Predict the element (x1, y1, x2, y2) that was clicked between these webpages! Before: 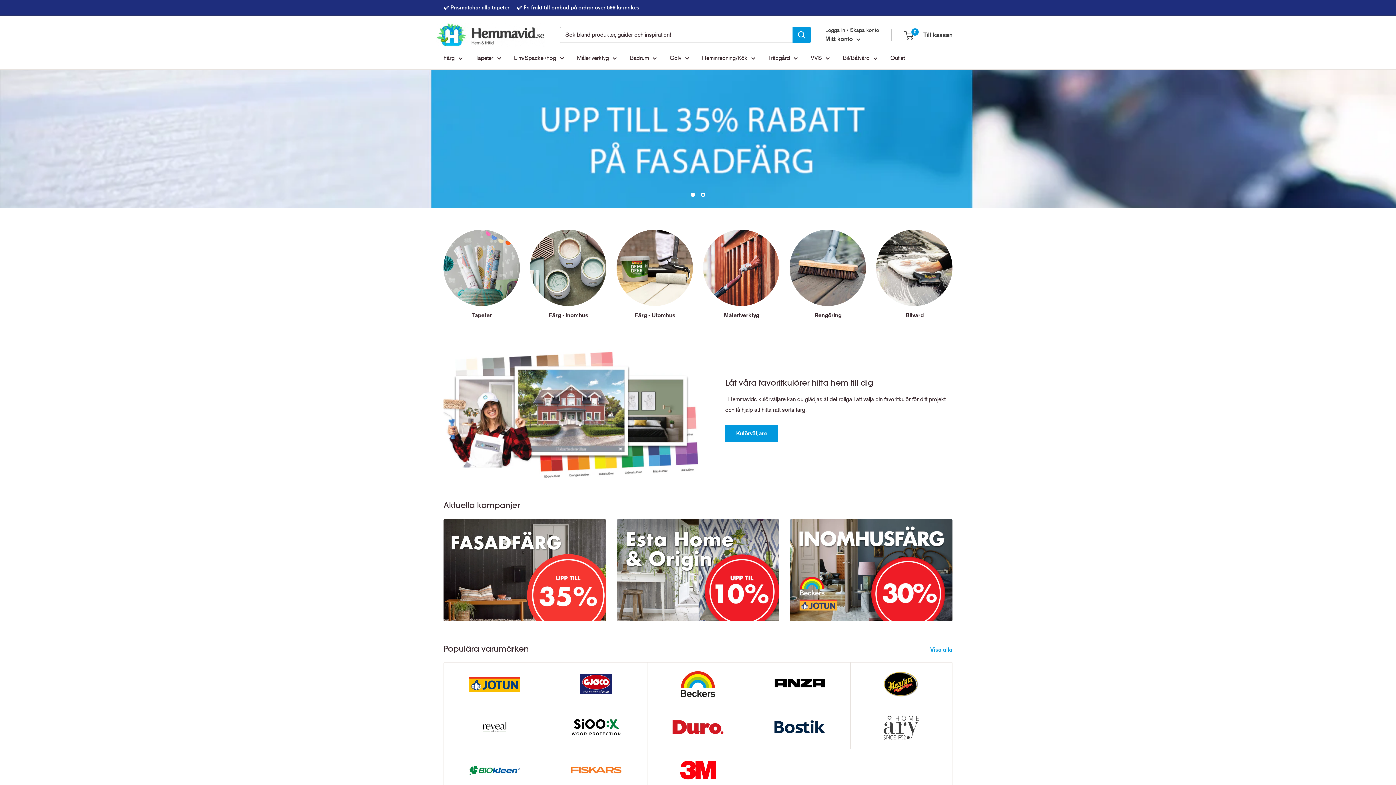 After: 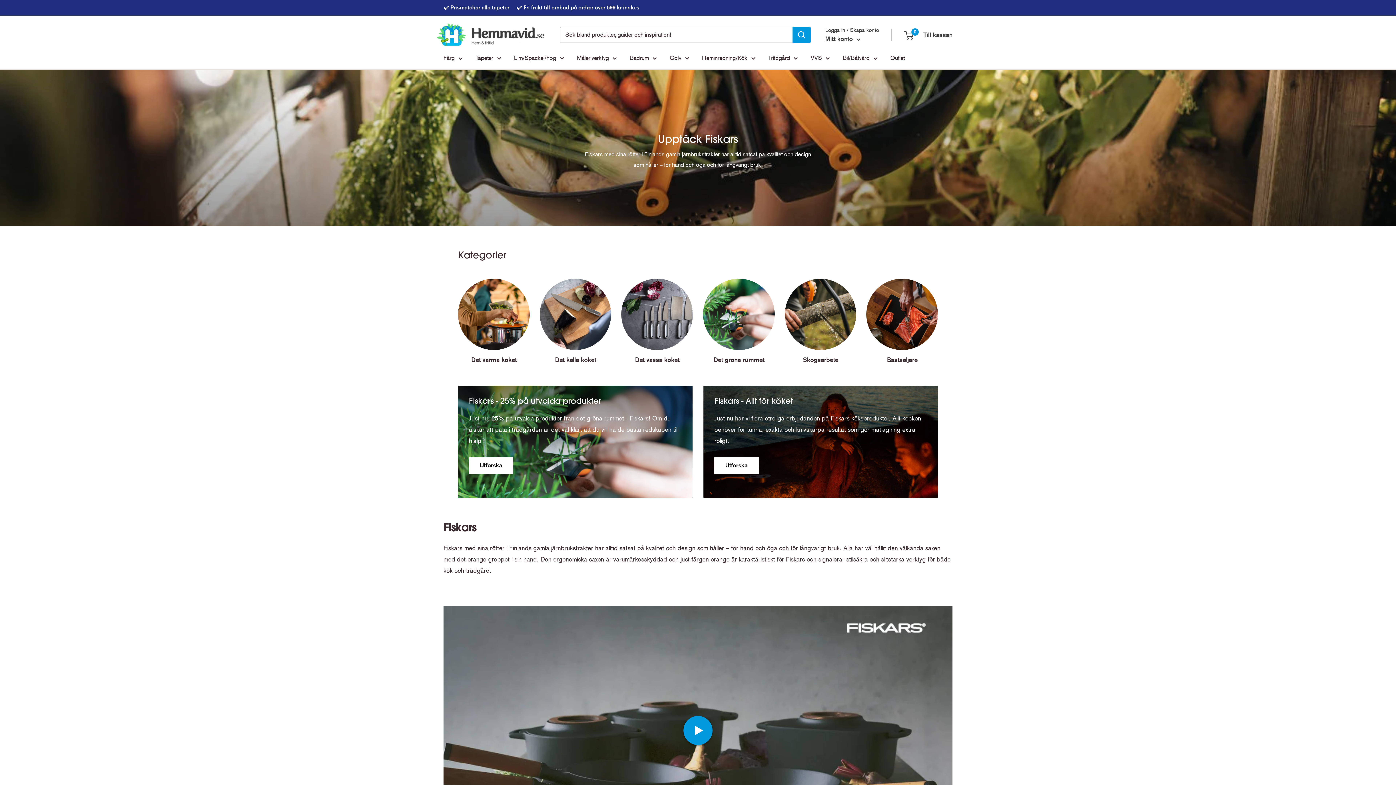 Action: bbox: (545, 749, 647, 792)